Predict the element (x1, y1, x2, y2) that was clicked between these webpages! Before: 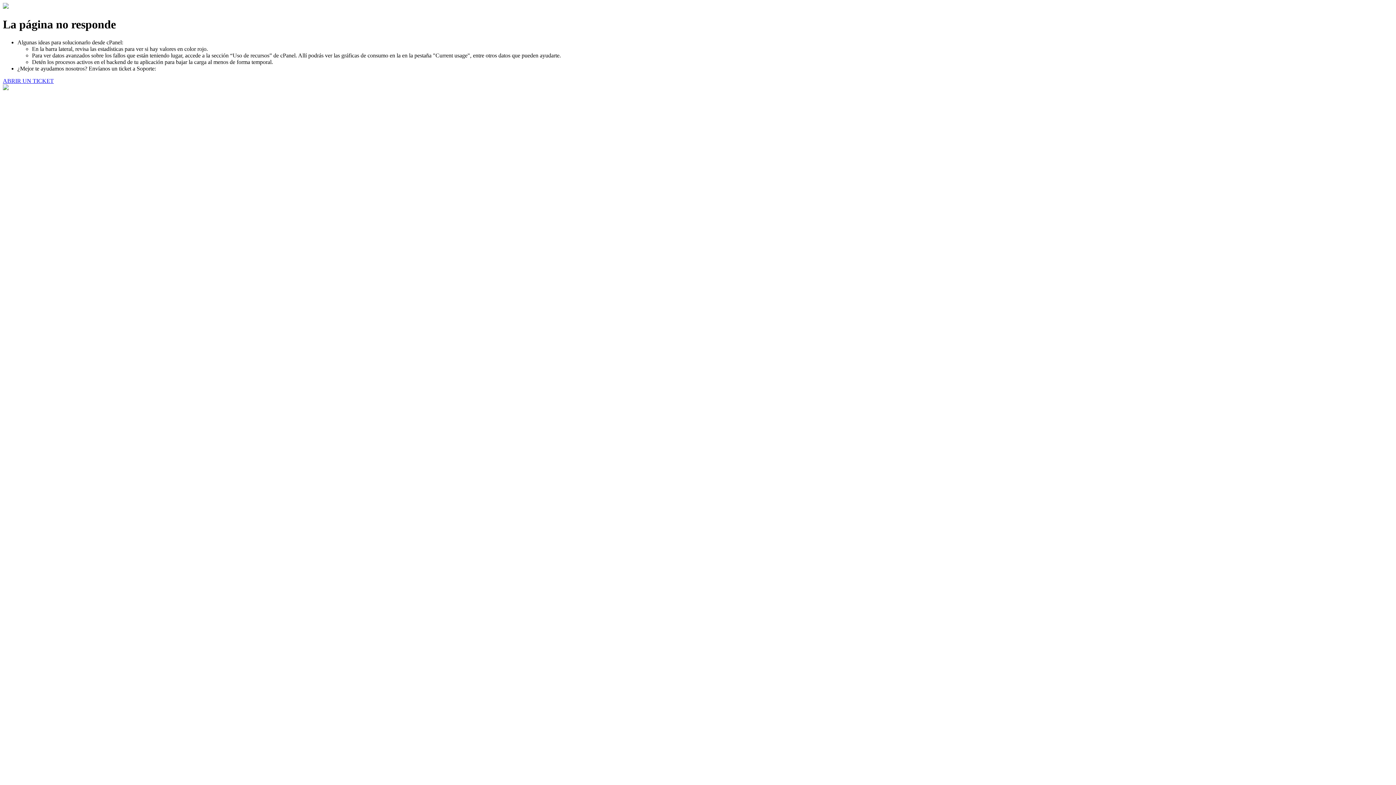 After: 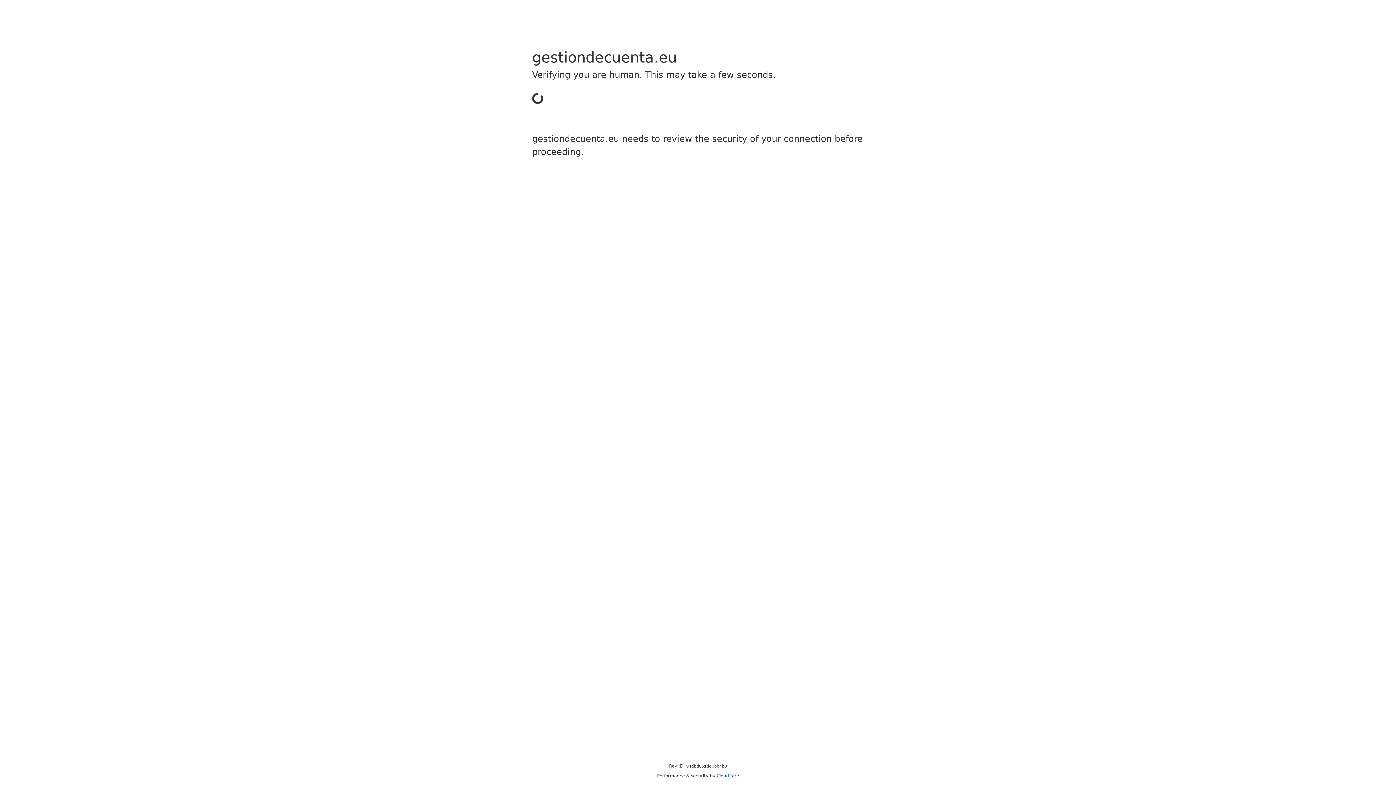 Action: bbox: (2, 77, 53, 83) label: ABRIR UN TICKET